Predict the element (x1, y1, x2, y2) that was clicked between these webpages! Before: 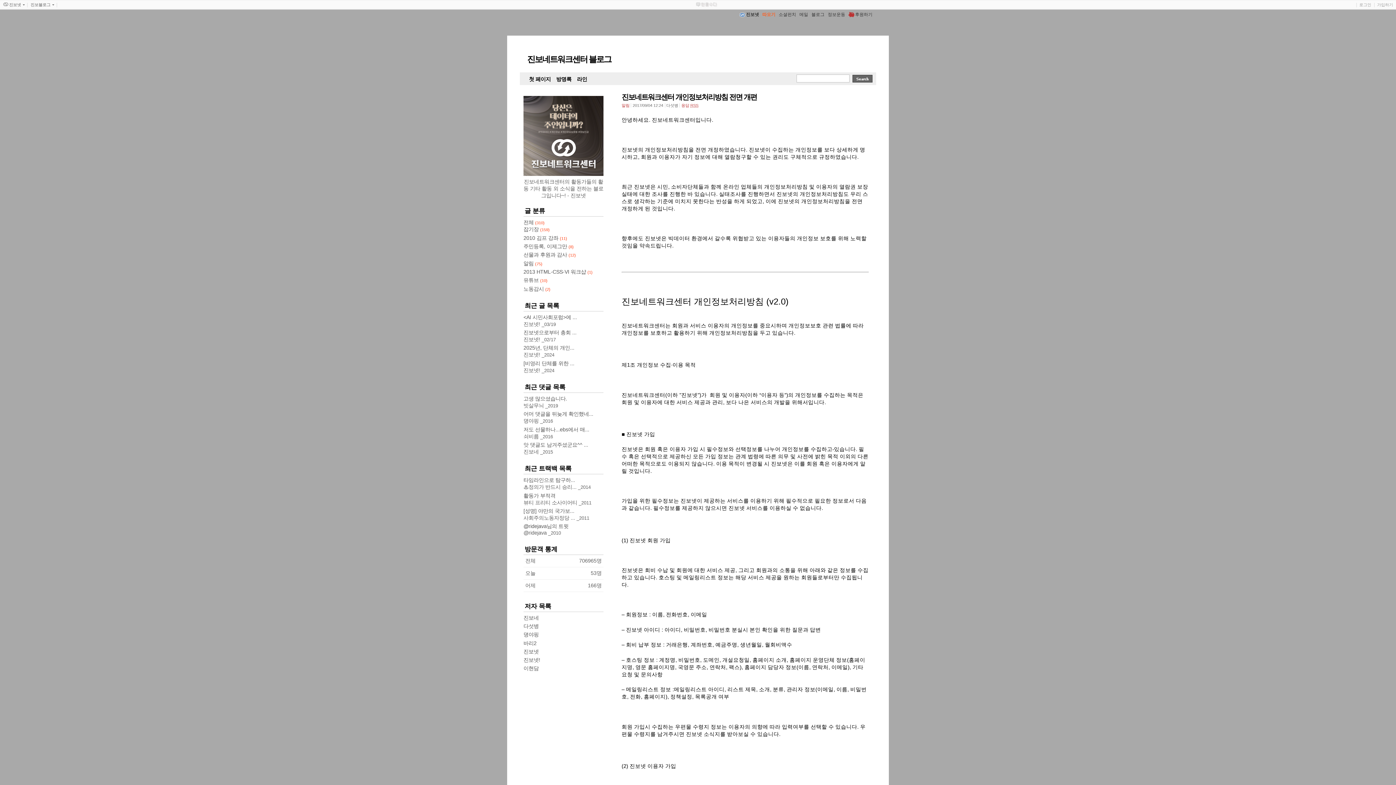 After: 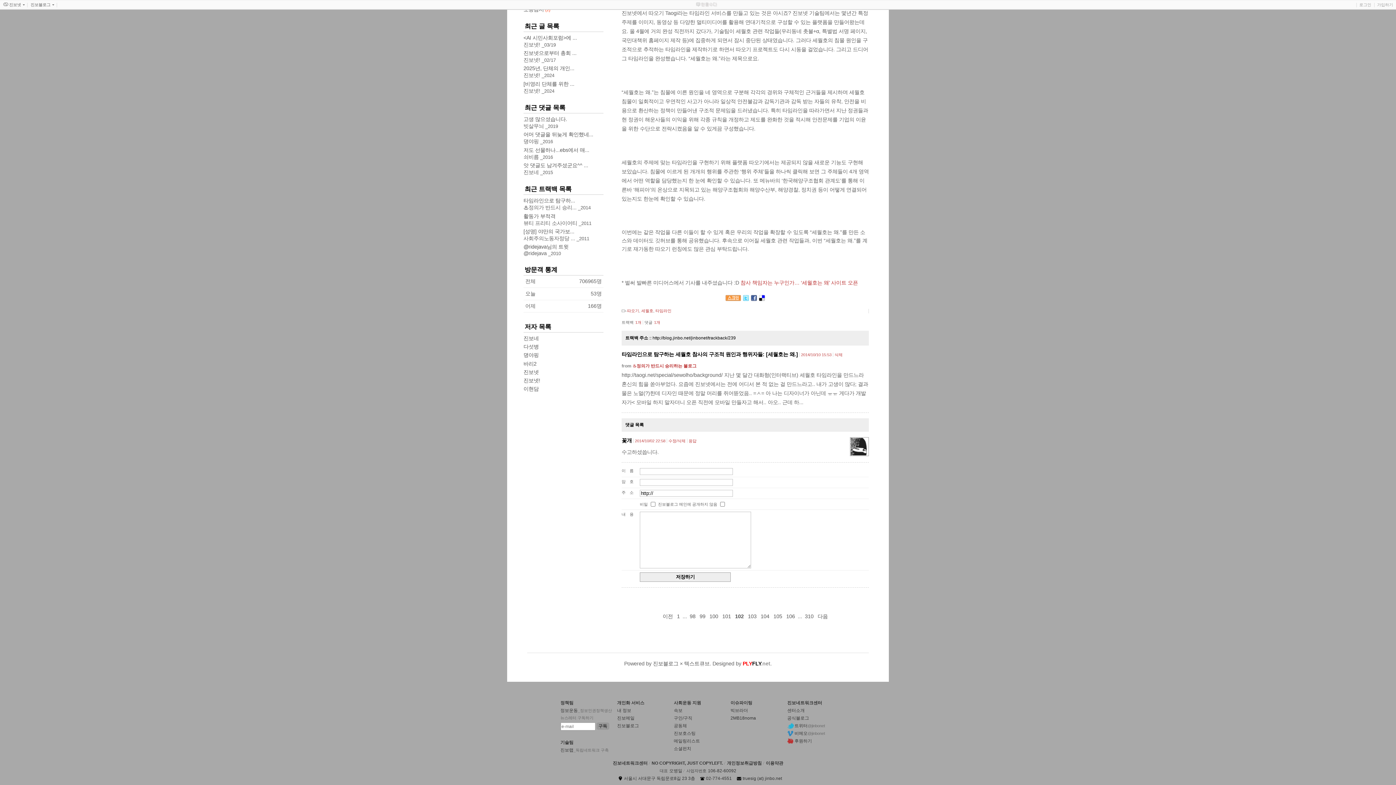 Action: bbox: (523, 477, 575, 483) label: 타임라인으로 탐구하...